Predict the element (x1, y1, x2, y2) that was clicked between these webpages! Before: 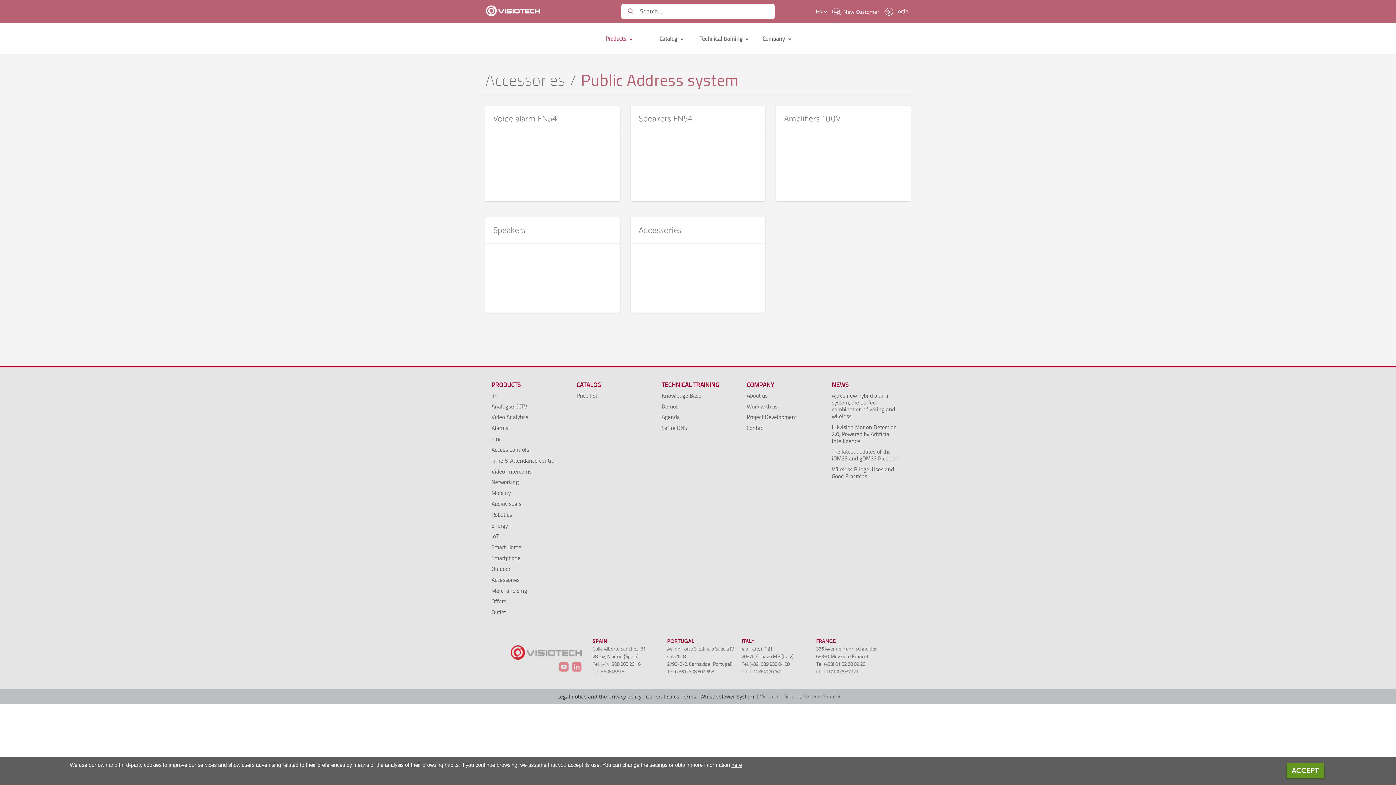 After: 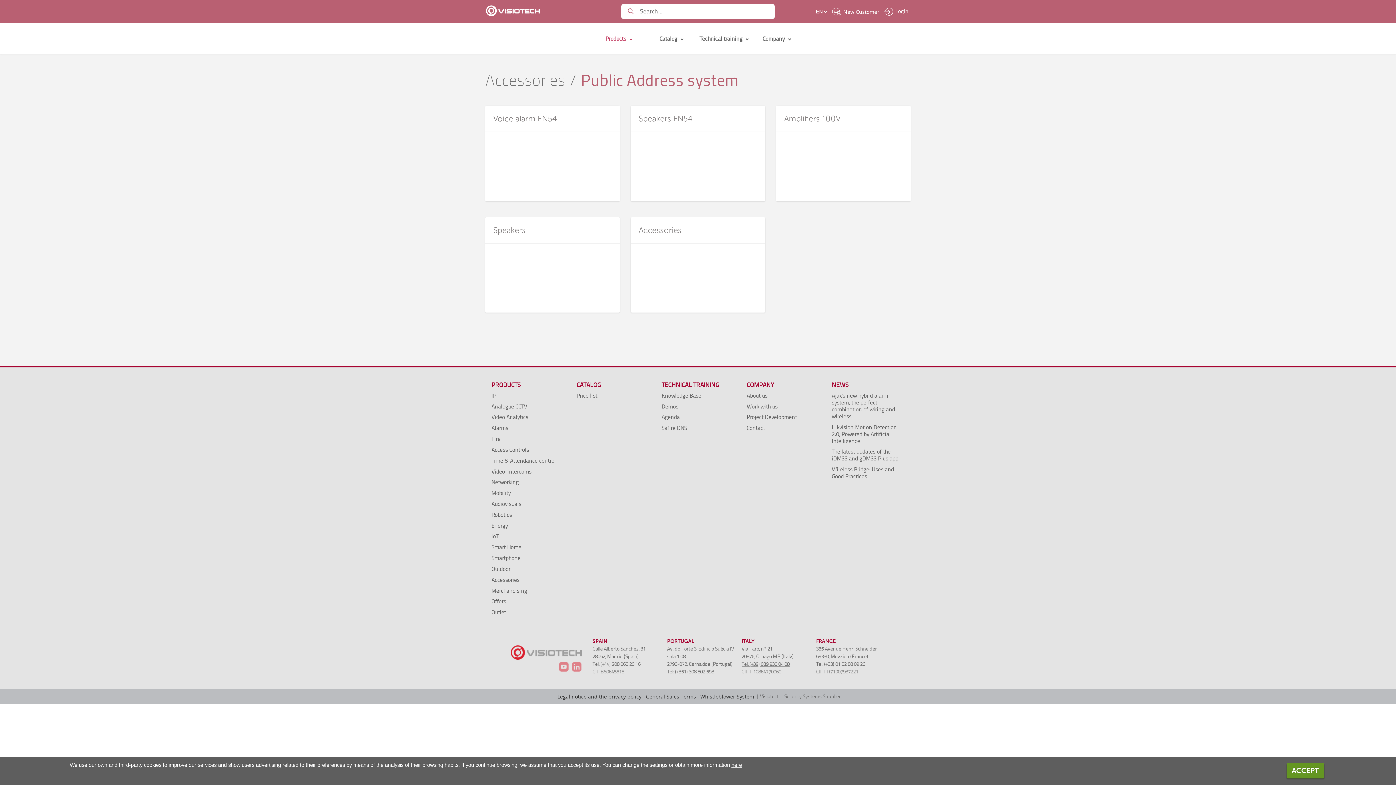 Action: label: Tel: (+39) 039 930 04 08 bbox: (741, 661, 789, 667)